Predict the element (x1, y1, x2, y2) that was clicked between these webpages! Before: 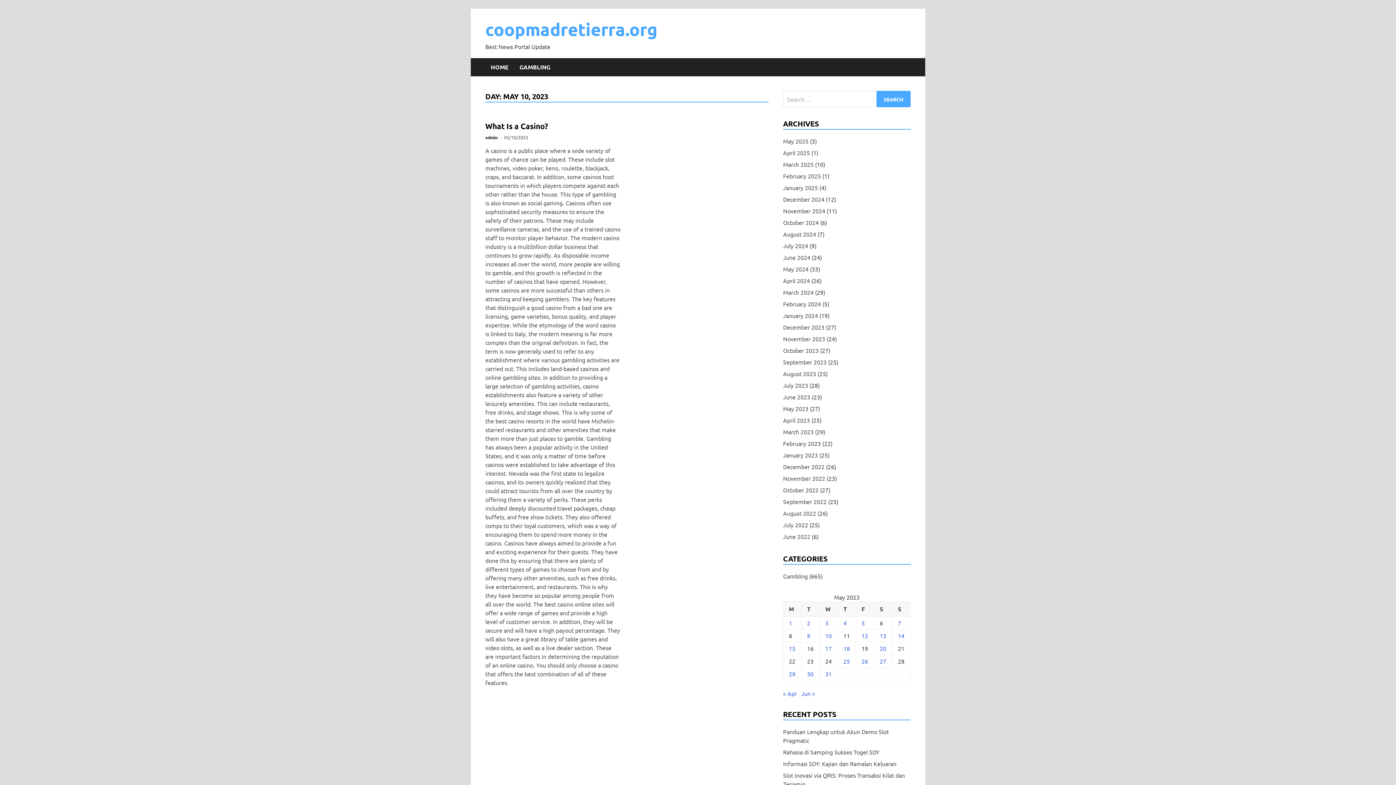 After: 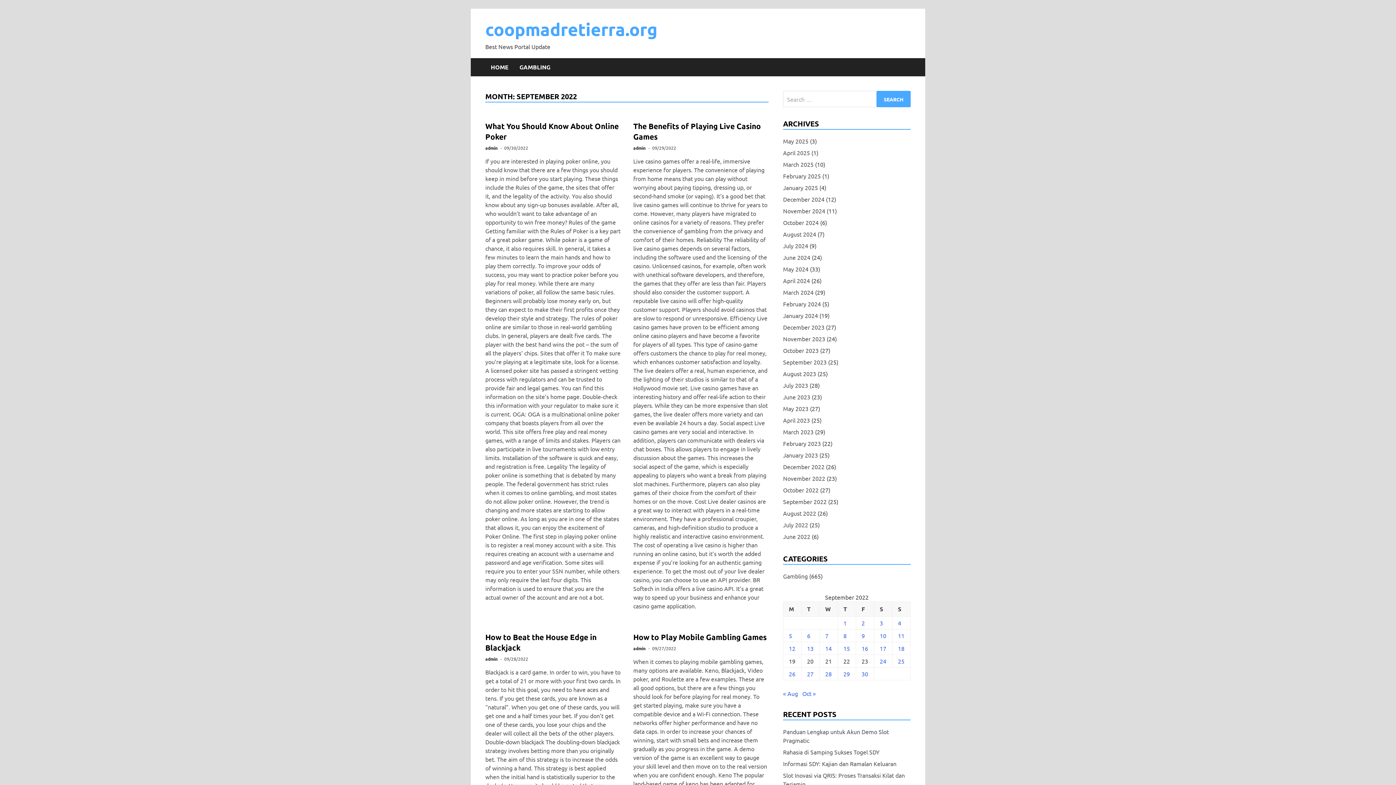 Action: label: September 2022 bbox: (783, 496, 826, 507)